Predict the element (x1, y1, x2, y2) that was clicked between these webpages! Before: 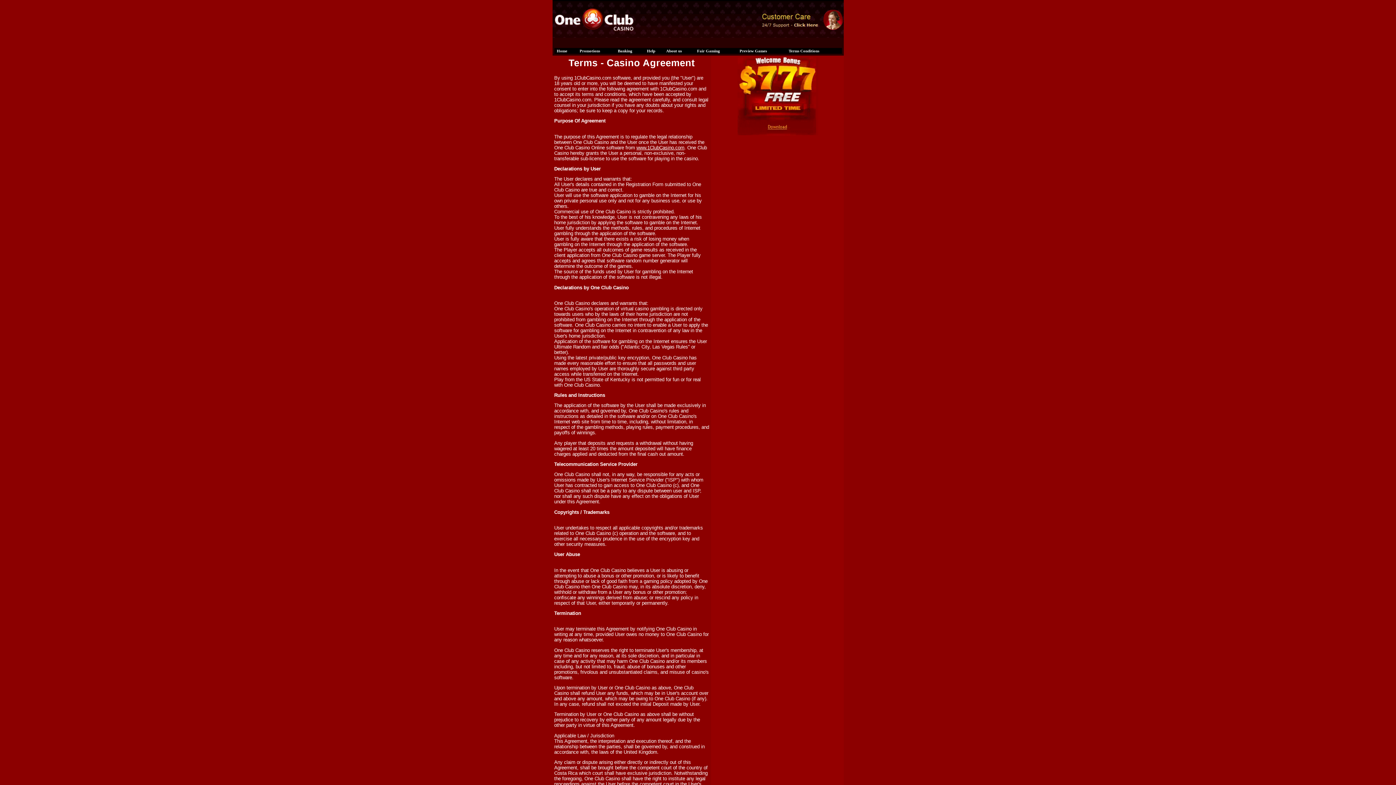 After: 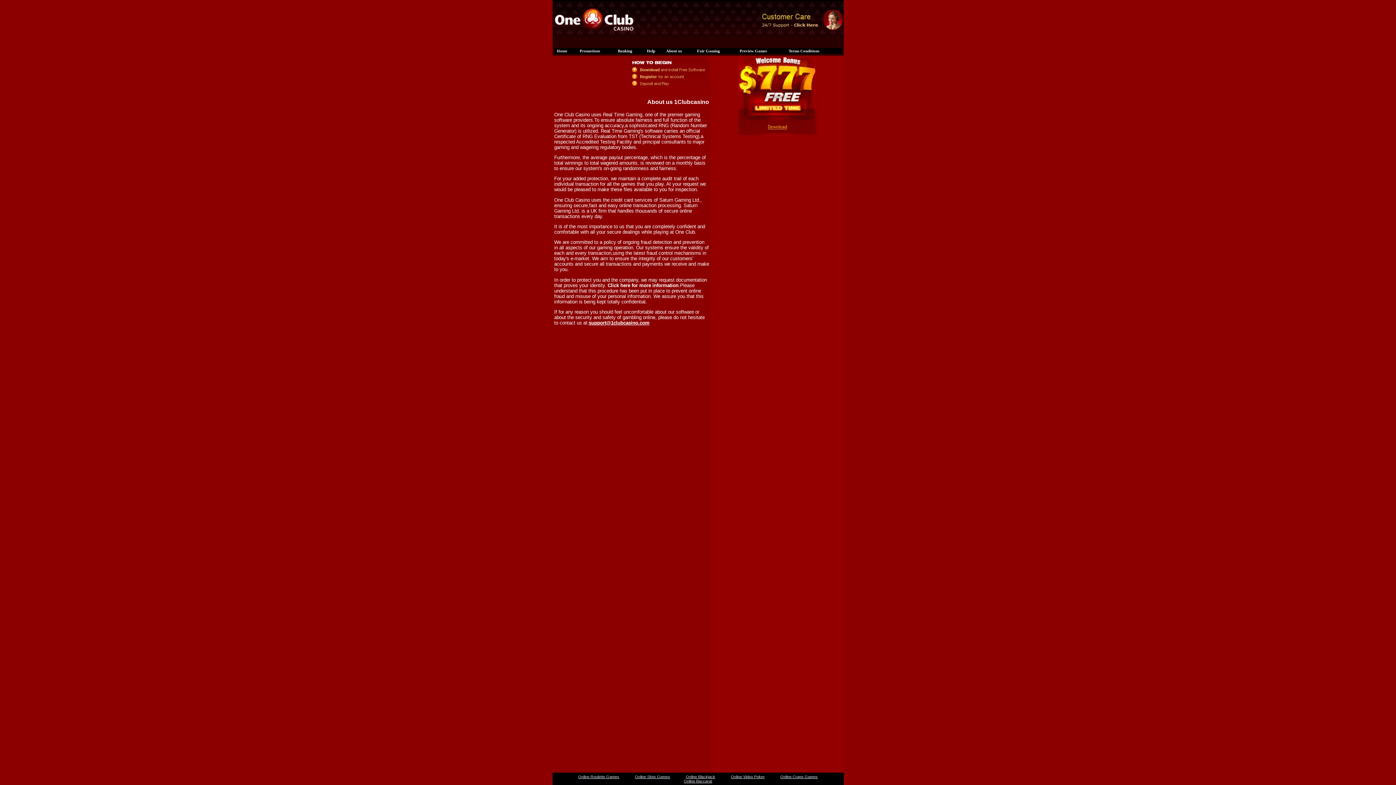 Action: bbox: (666, 48, 682, 52) label: About us